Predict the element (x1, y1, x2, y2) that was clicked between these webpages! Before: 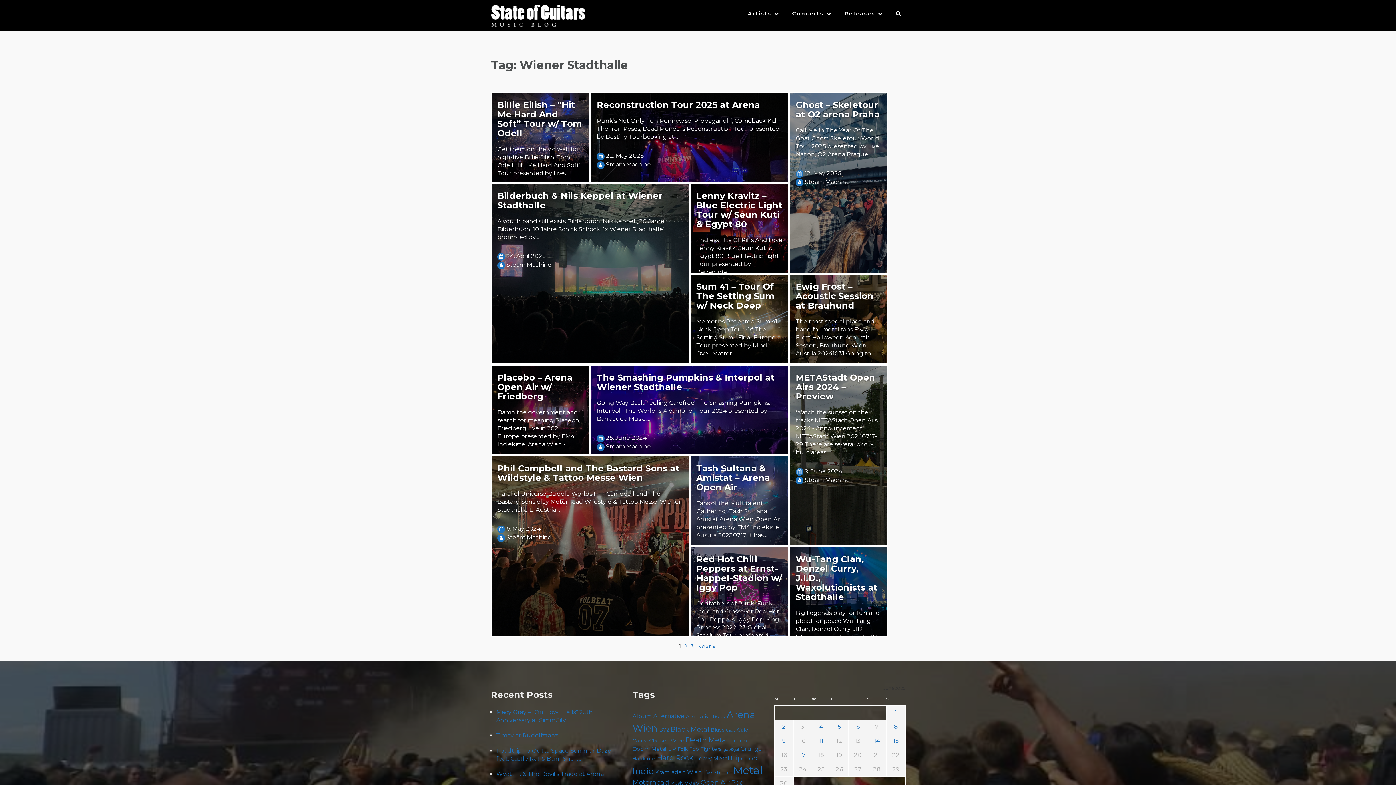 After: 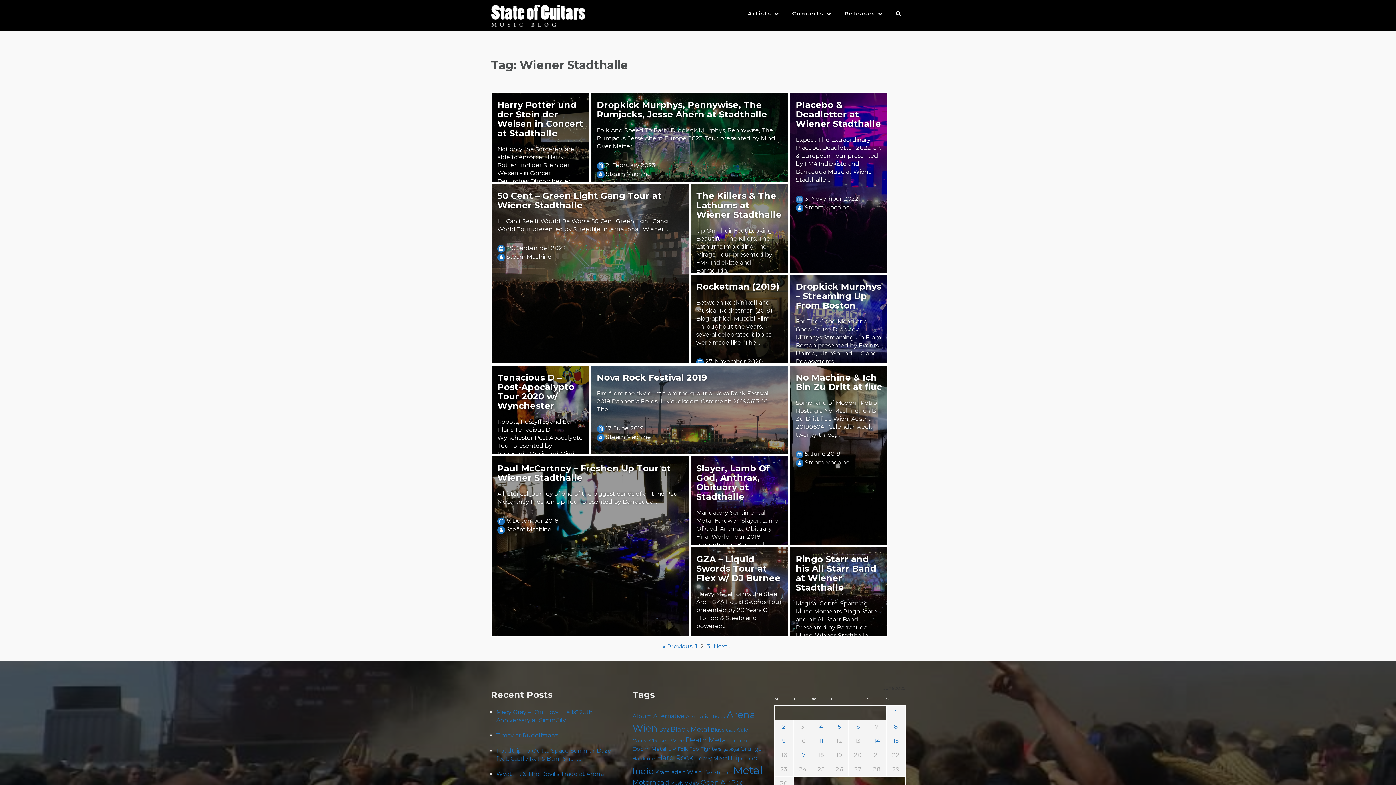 Action: bbox: (697, 643, 715, 650) label: Next »